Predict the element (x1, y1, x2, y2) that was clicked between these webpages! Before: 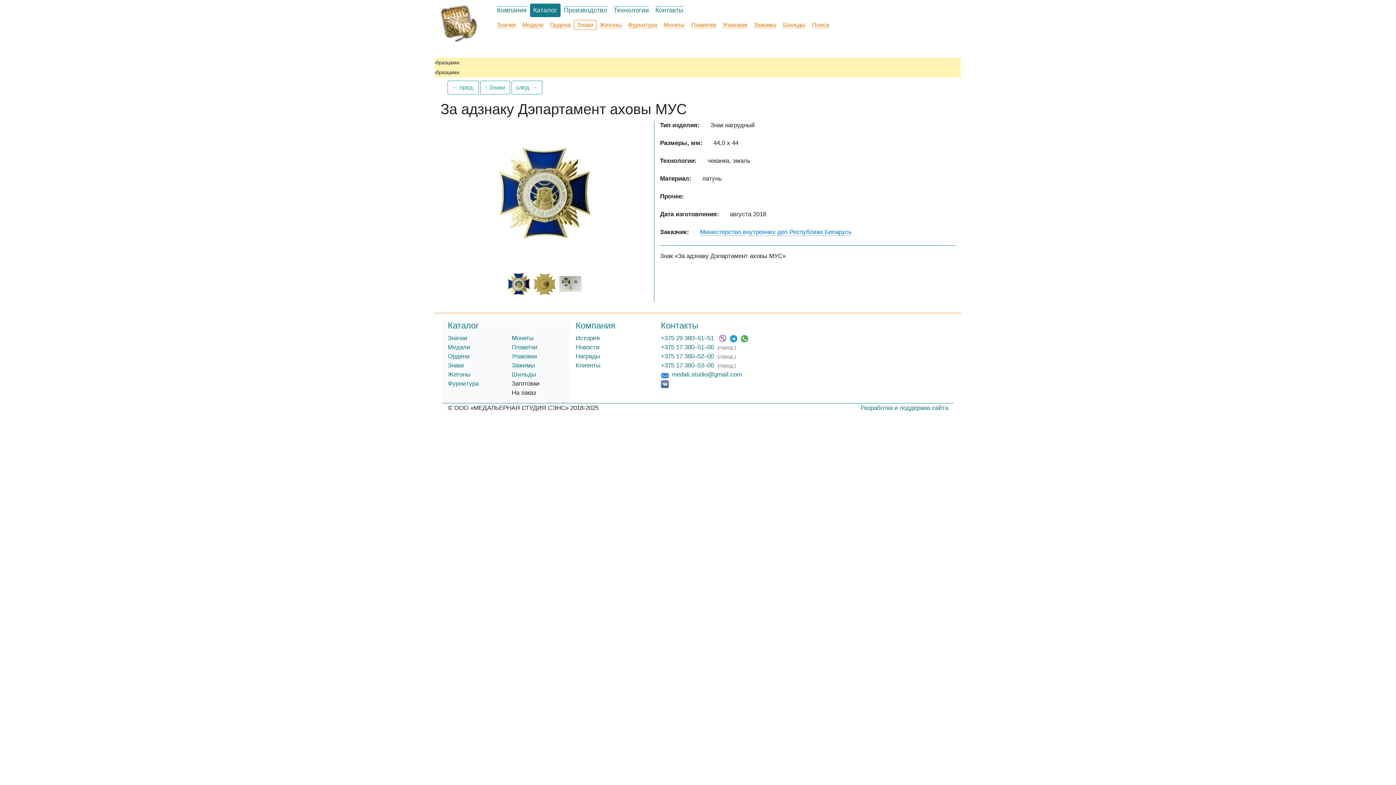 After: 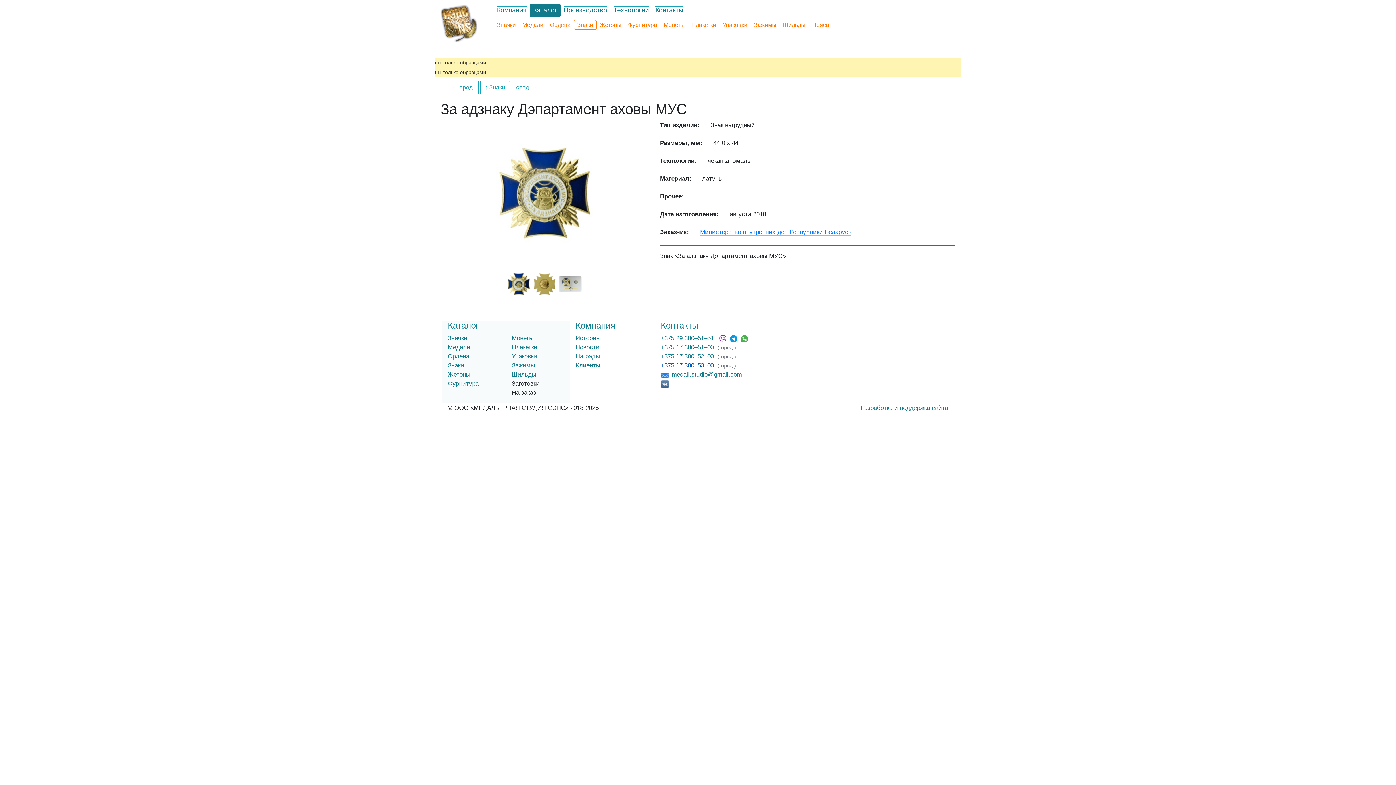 Action: label: +375 17 380–53–00  bbox: (661, 362, 715, 369)